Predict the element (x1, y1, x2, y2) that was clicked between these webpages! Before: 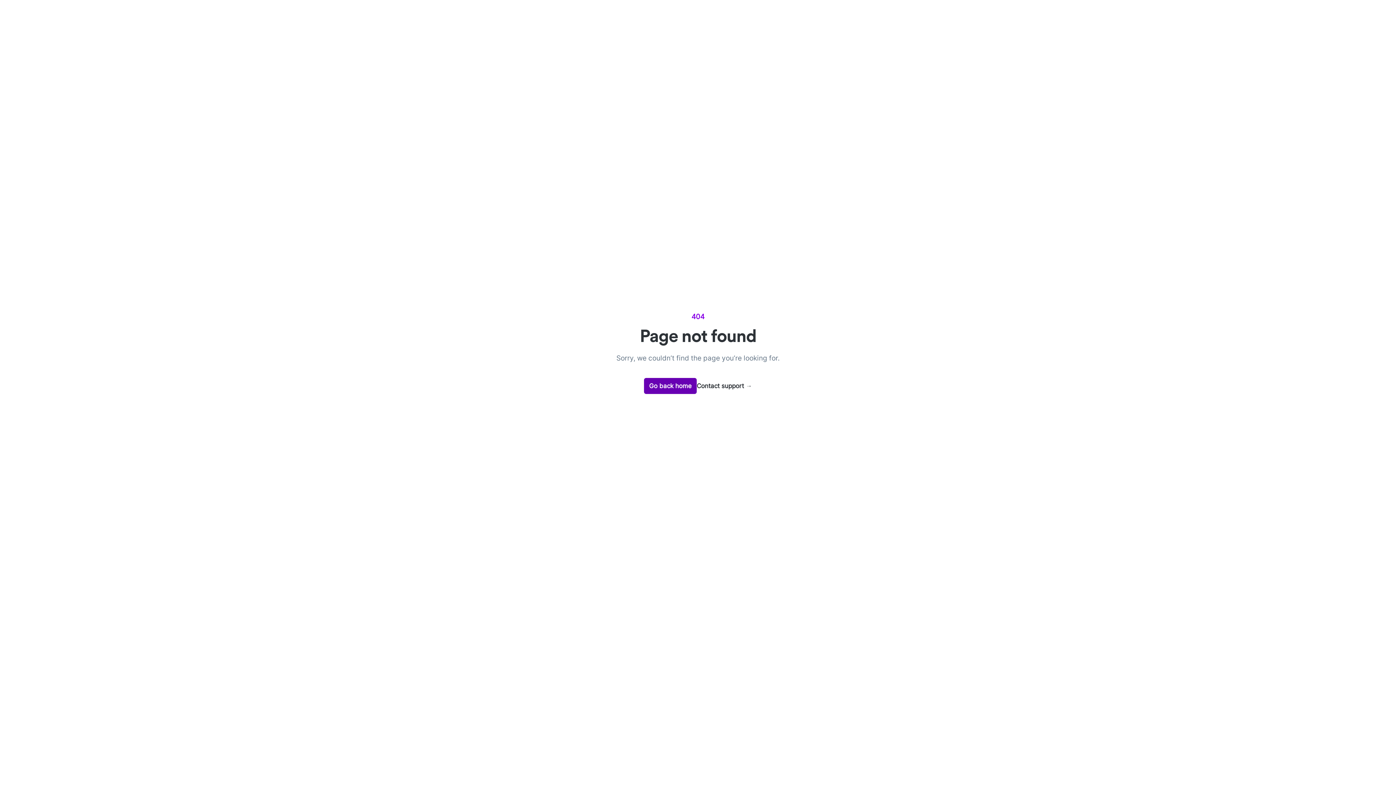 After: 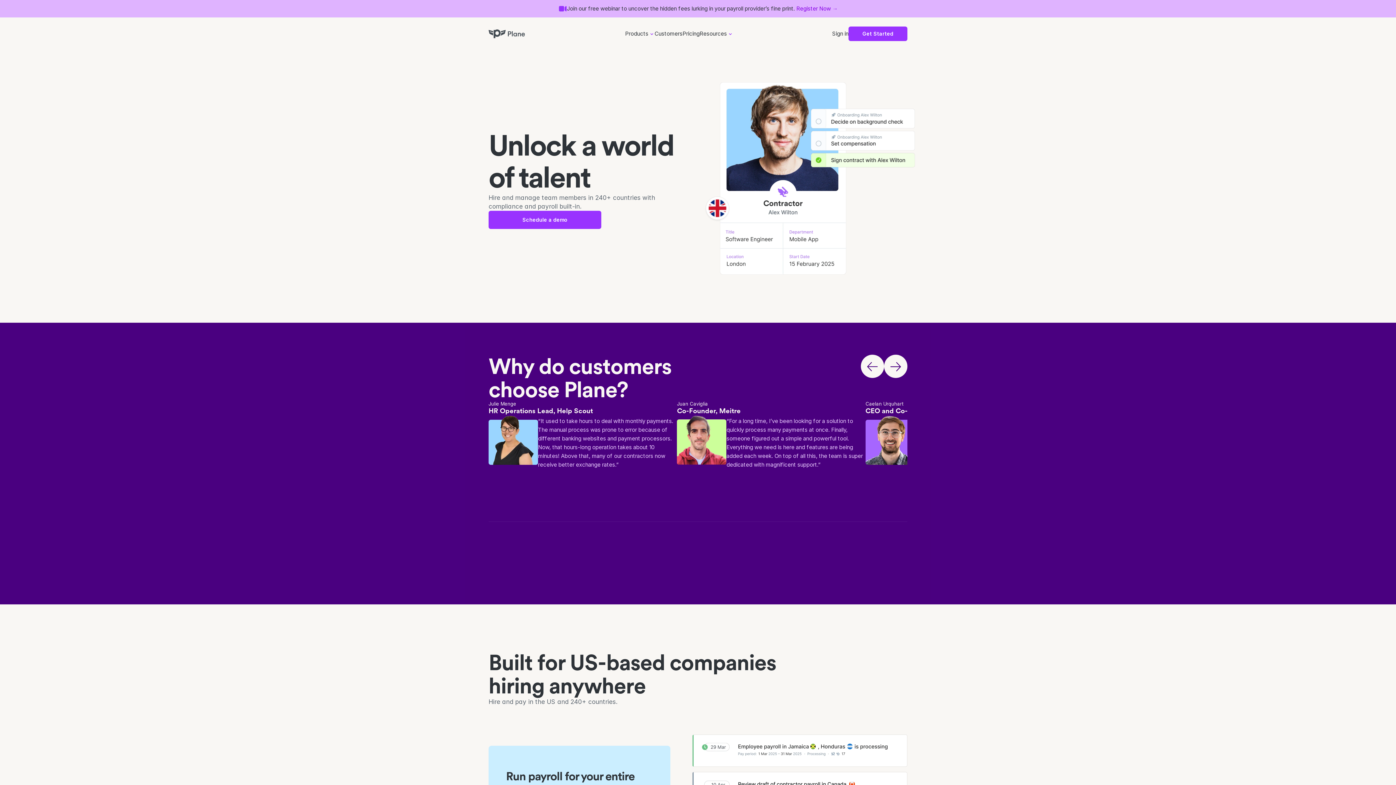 Action: bbox: (644, 378, 696, 394) label: Go back home